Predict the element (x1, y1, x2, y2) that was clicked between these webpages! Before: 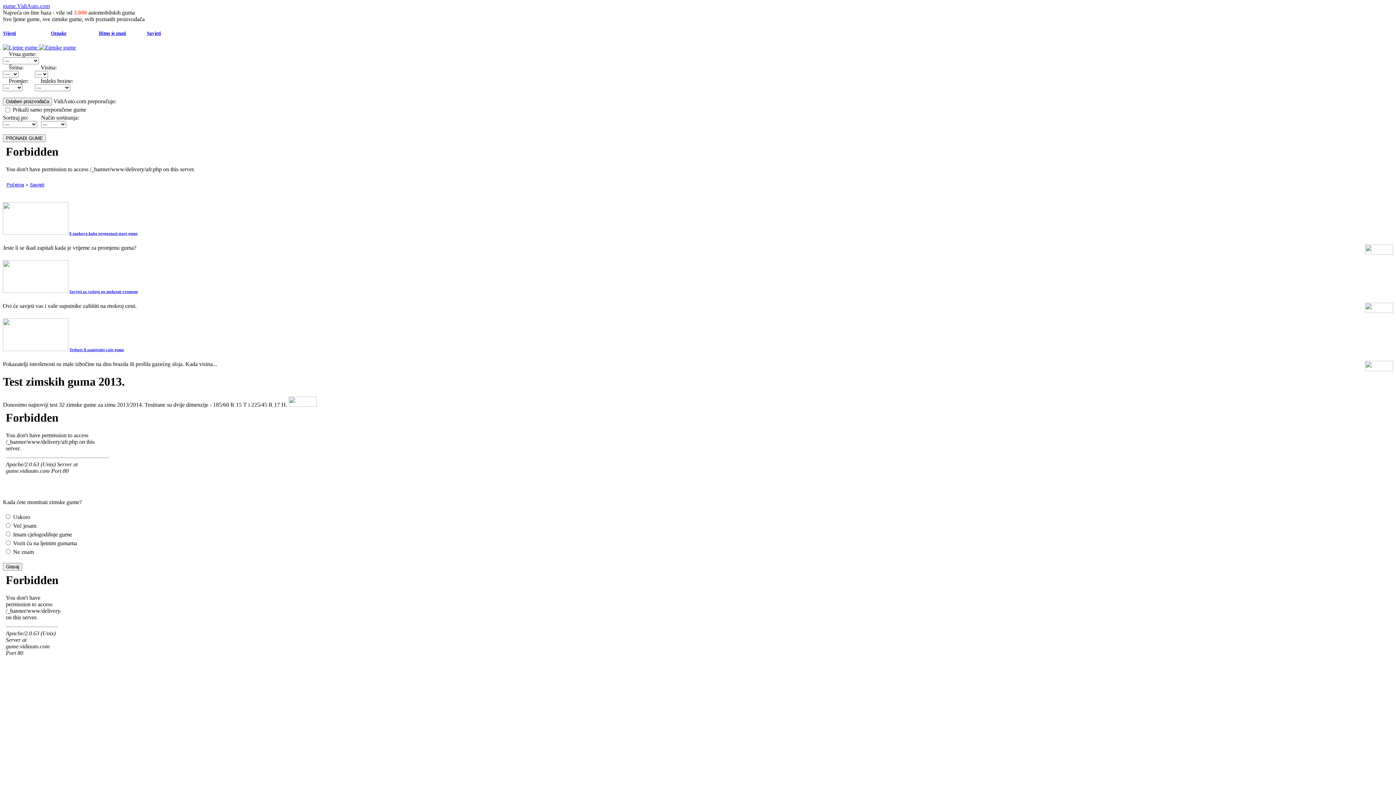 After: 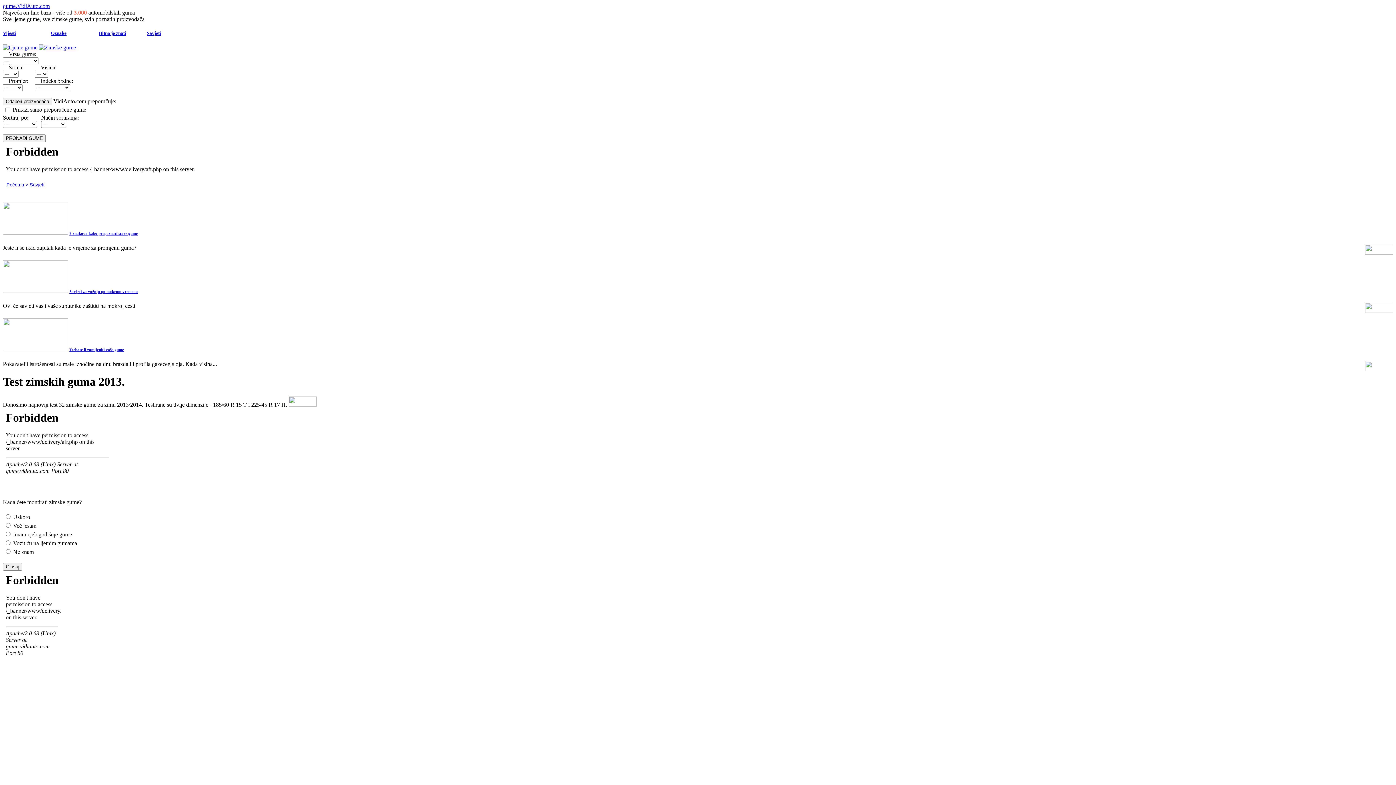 Action: bbox: (29, 182, 44, 187) label: Savjeti